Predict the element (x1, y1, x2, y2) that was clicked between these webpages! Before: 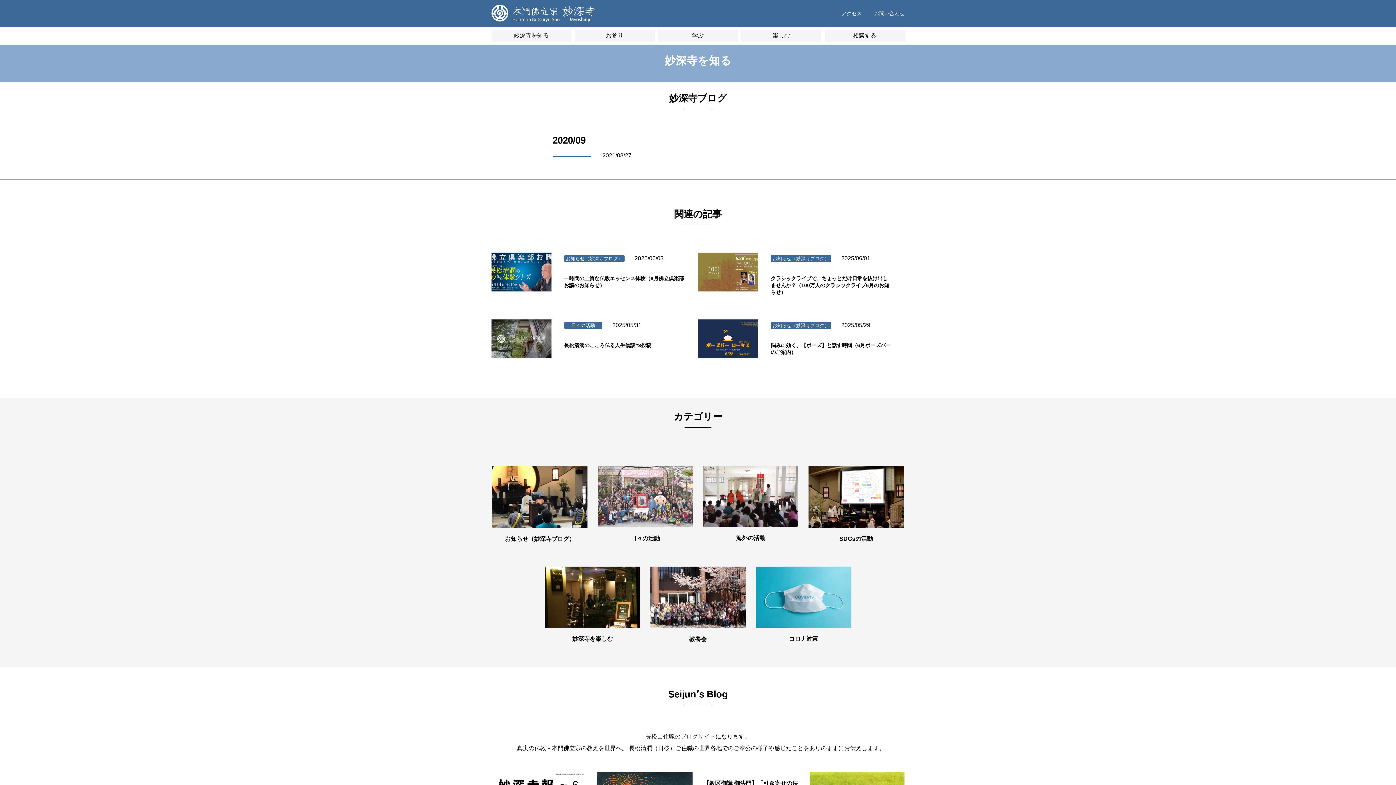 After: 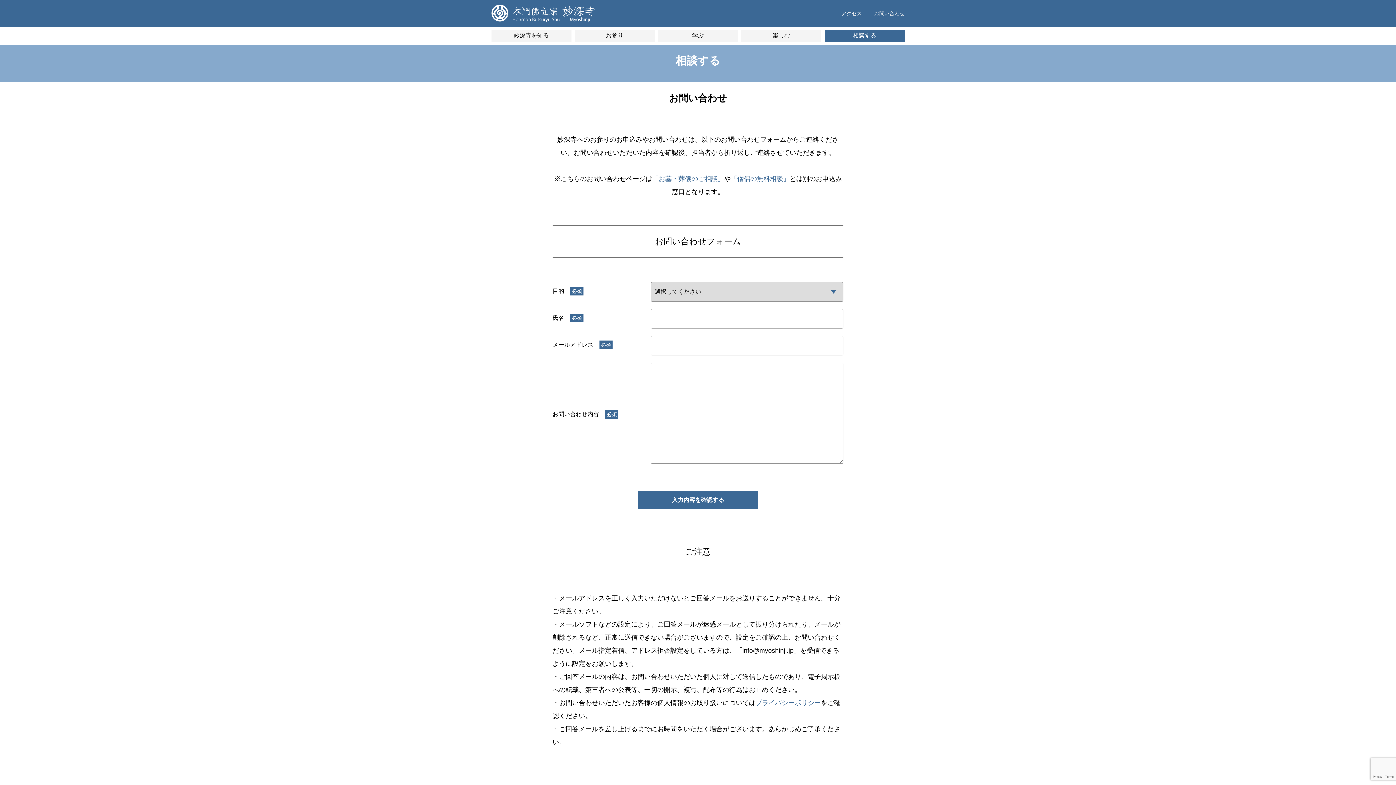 Action: label: お問い合わせ bbox: (874, 8, 904, 18)